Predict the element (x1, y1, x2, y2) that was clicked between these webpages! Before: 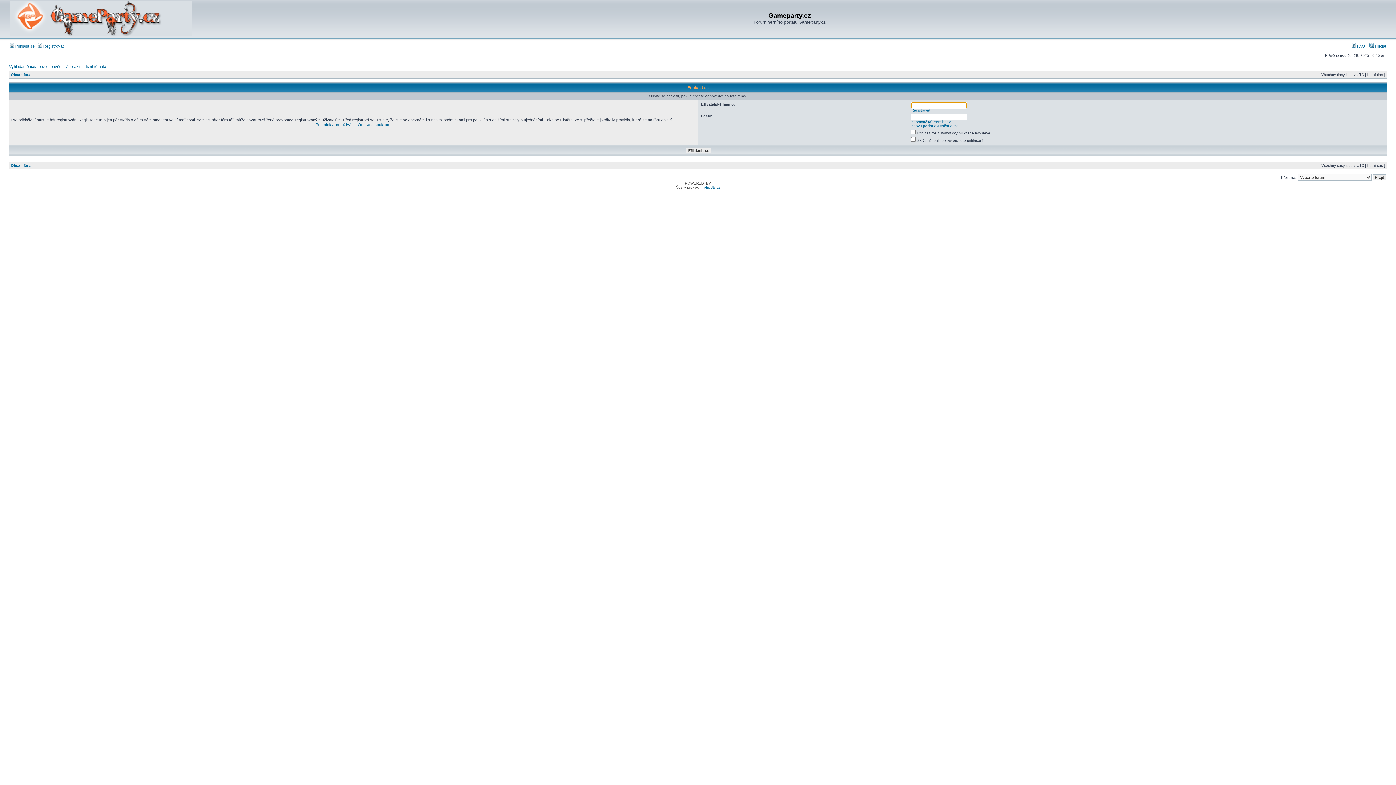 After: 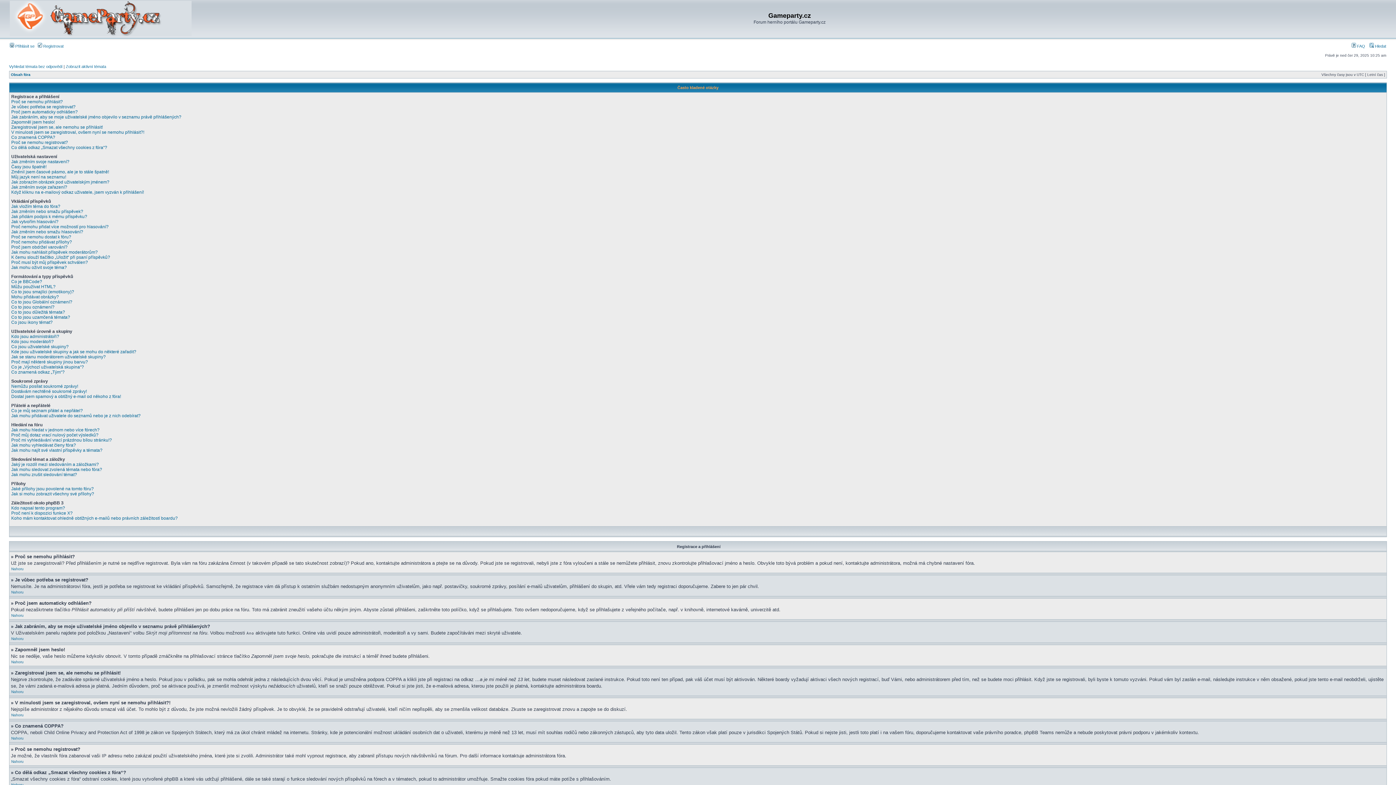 Action: label:  FAQ bbox: (1352, 44, 1365, 48)